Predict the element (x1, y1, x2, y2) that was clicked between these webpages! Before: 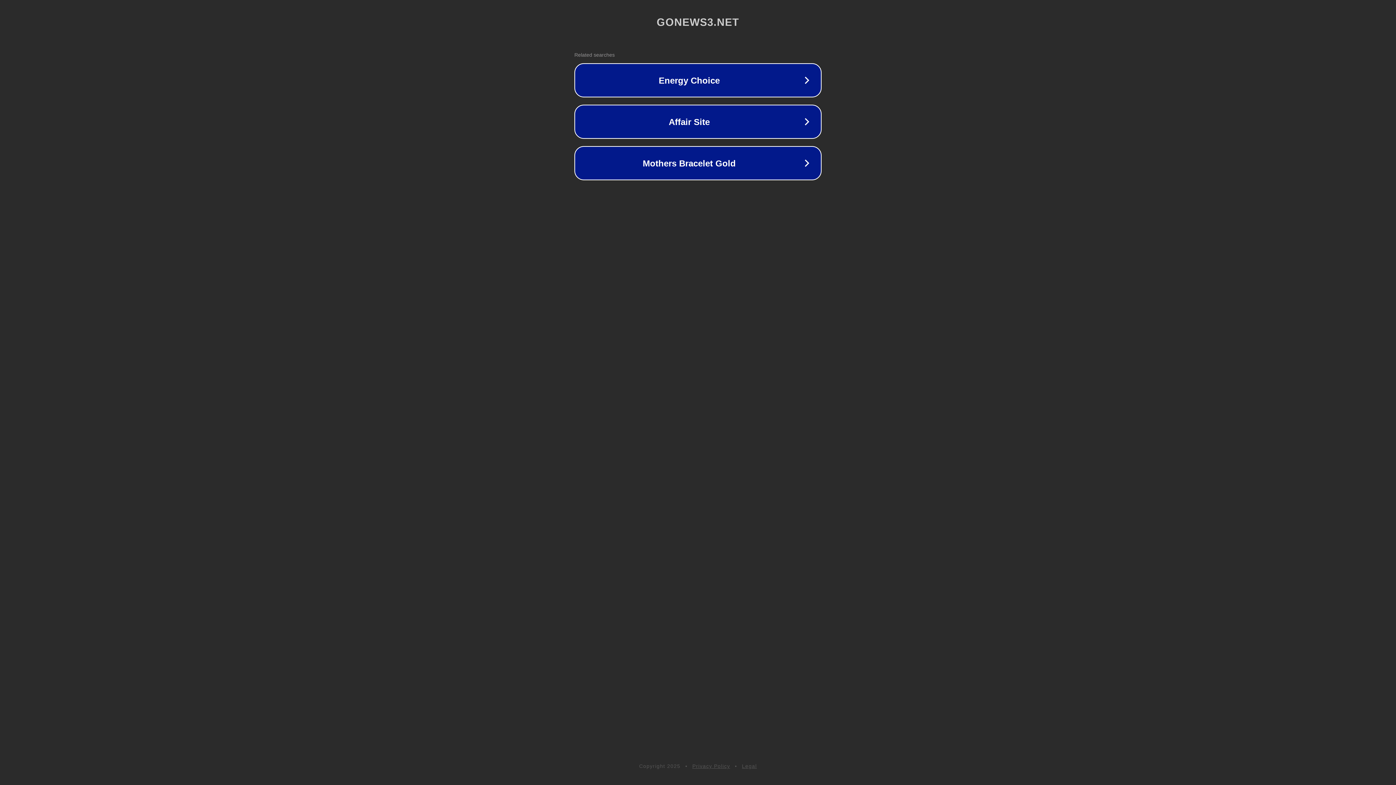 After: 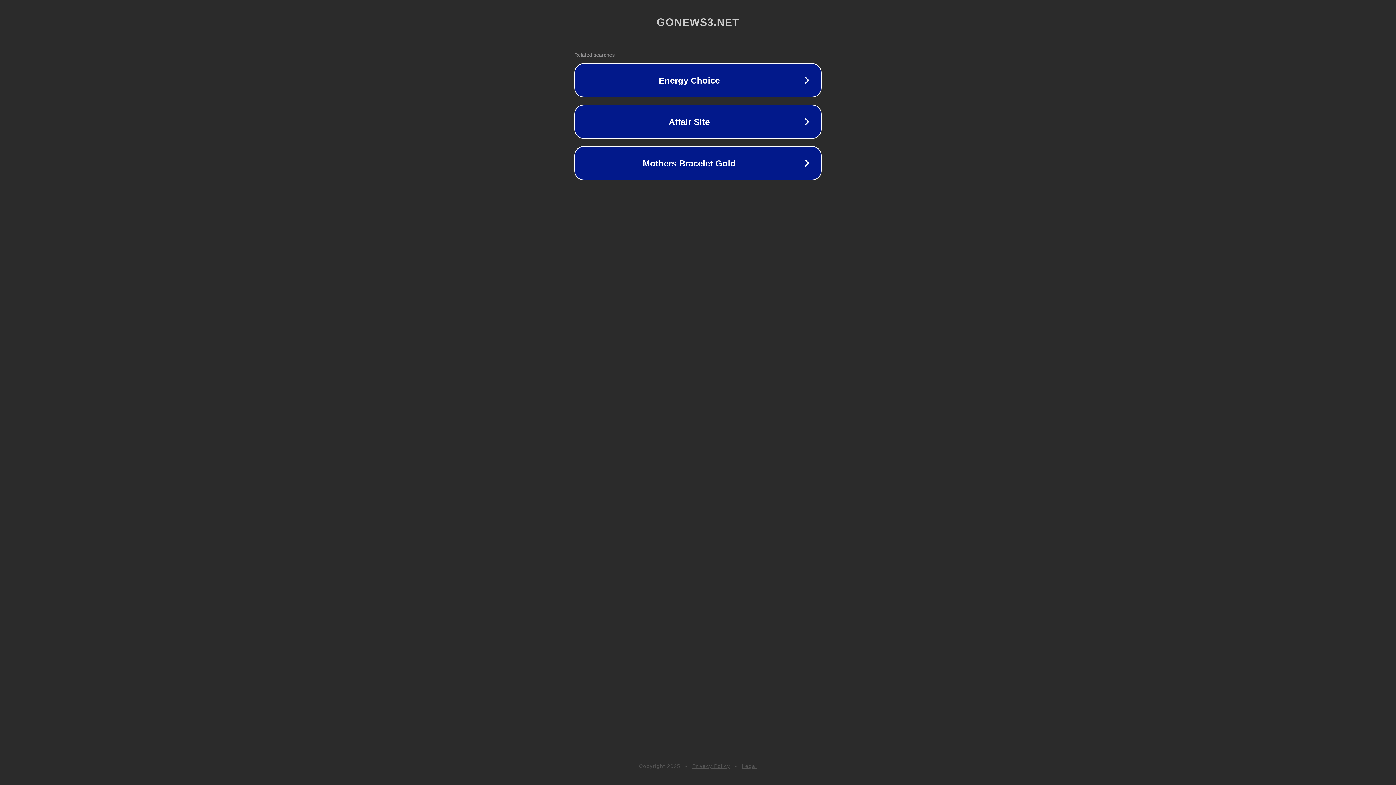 Action: label: Legal bbox: (742, 763, 757, 769)